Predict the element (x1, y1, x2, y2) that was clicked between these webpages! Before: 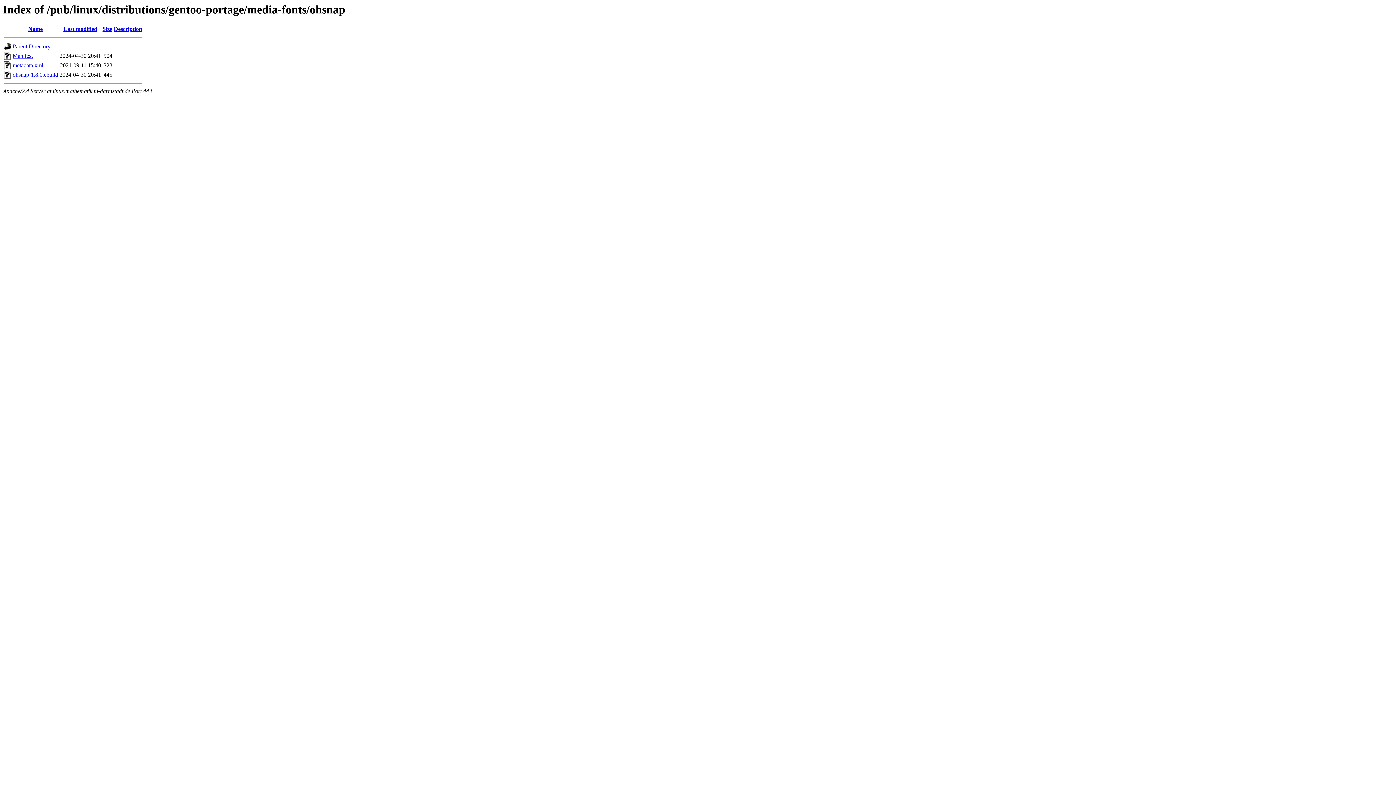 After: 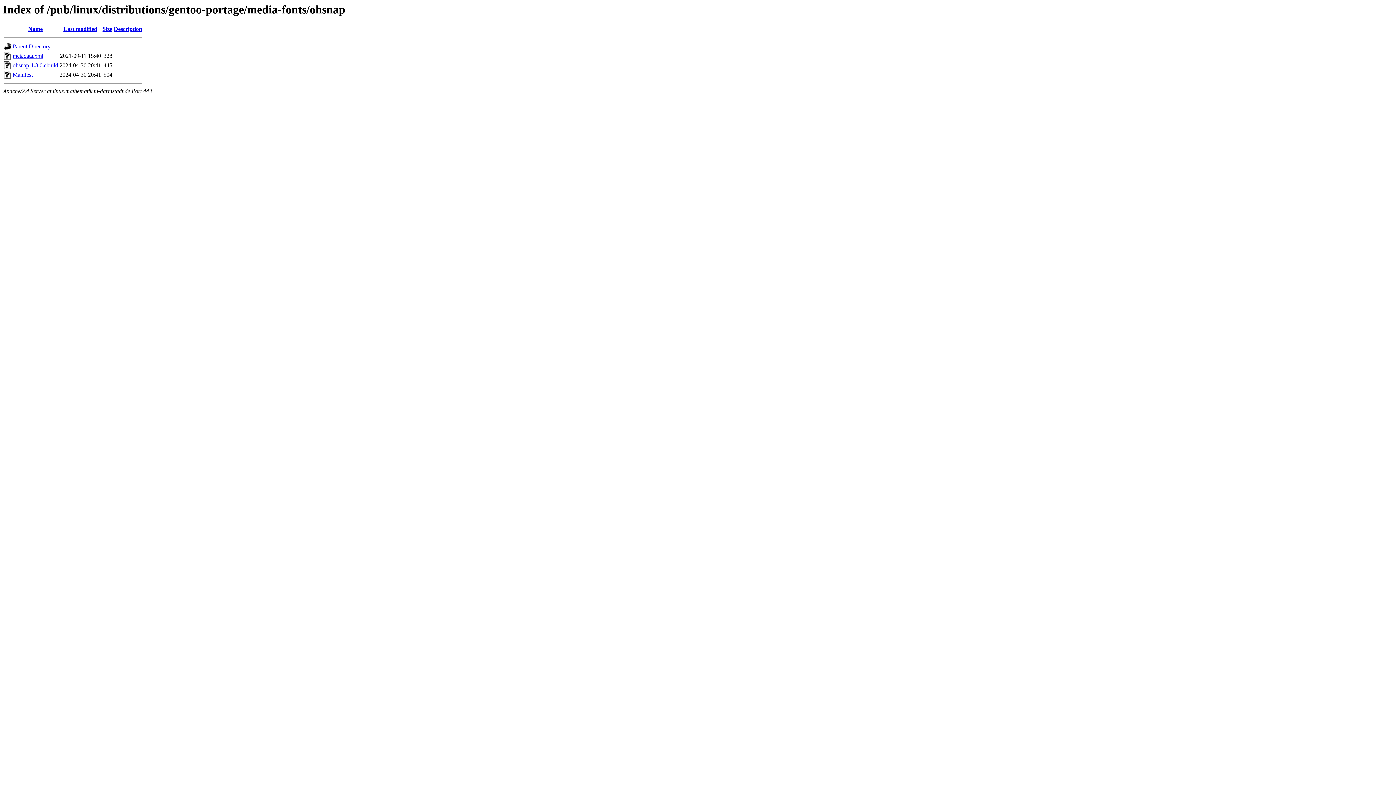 Action: label: Size bbox: (102, 25, 112, 32)